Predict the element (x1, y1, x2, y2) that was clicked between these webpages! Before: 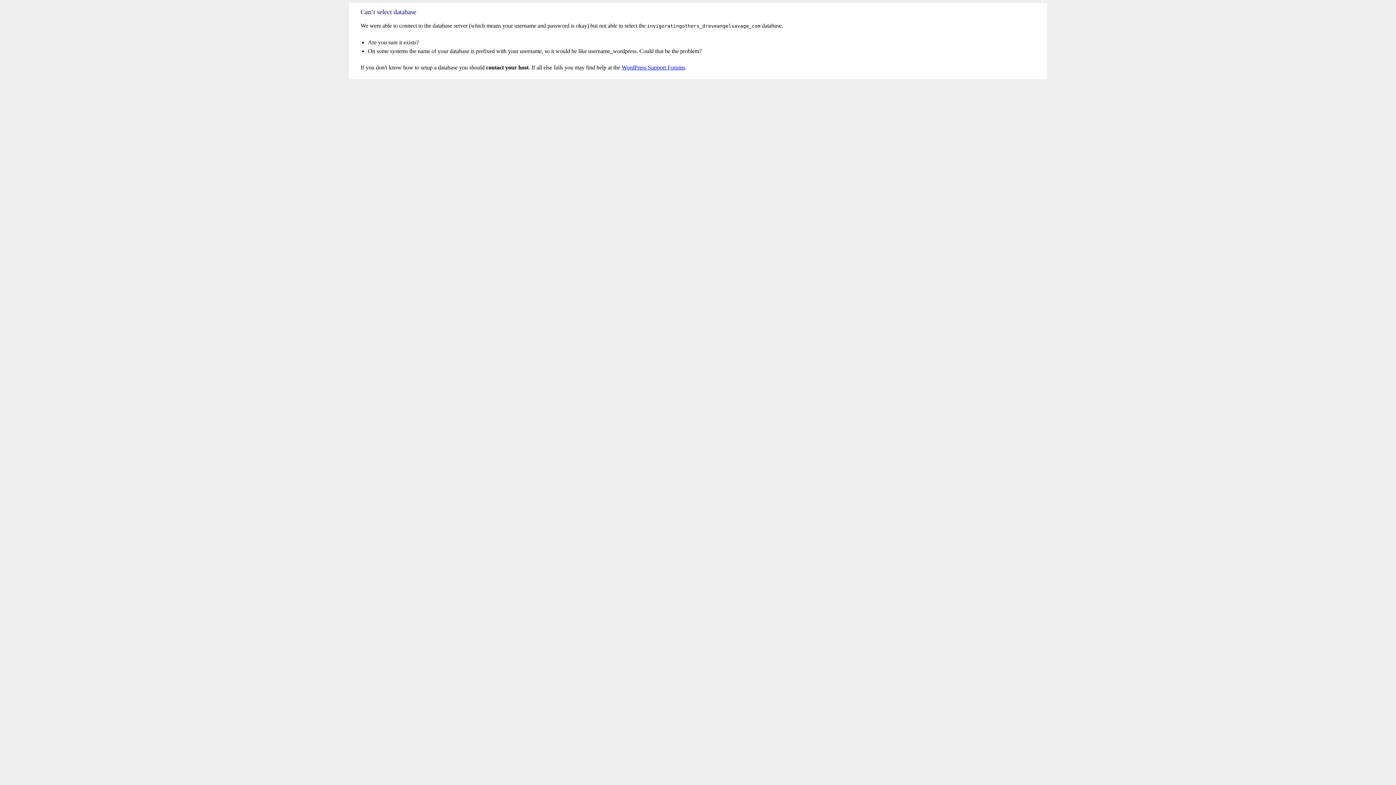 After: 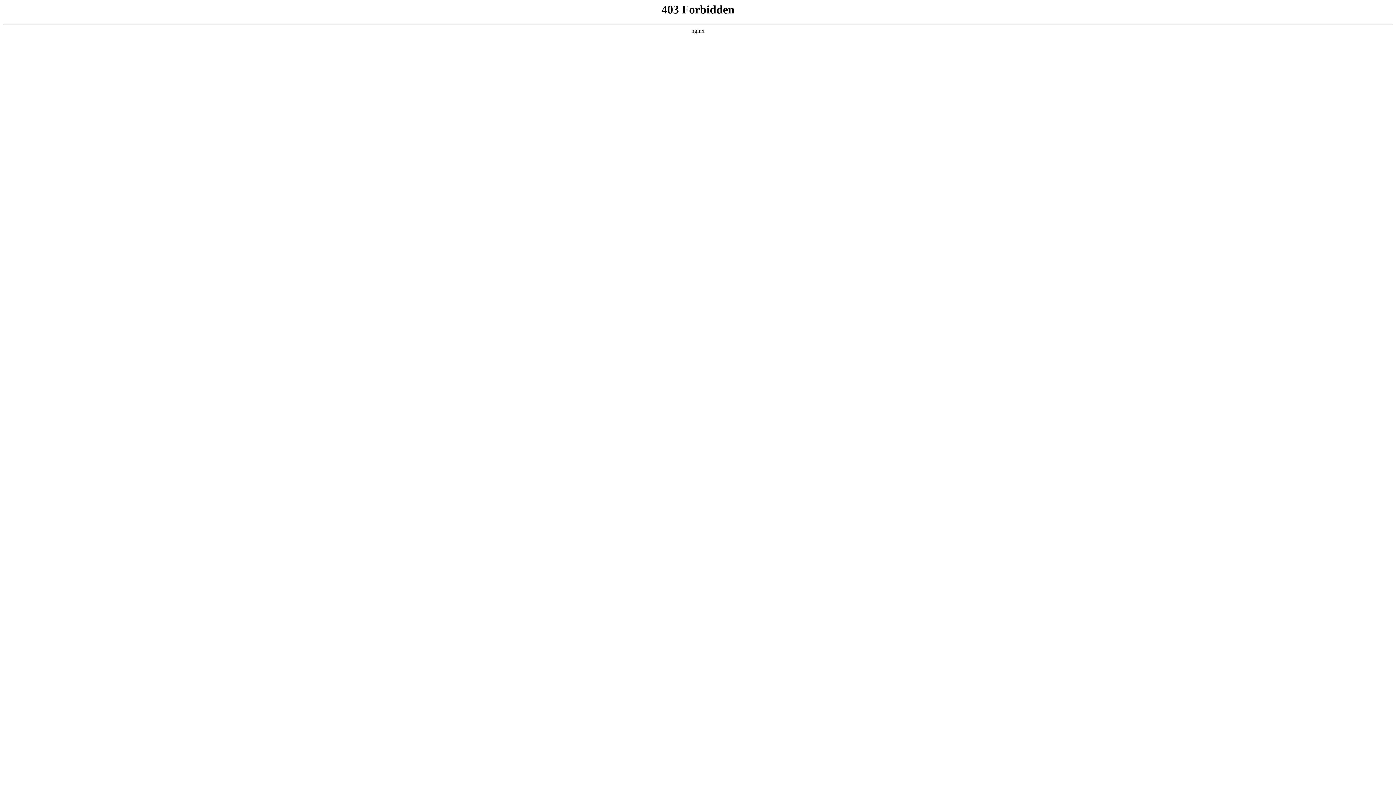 Action: bbox: (621, 64, 685, 70) label: WordPress Support Forums